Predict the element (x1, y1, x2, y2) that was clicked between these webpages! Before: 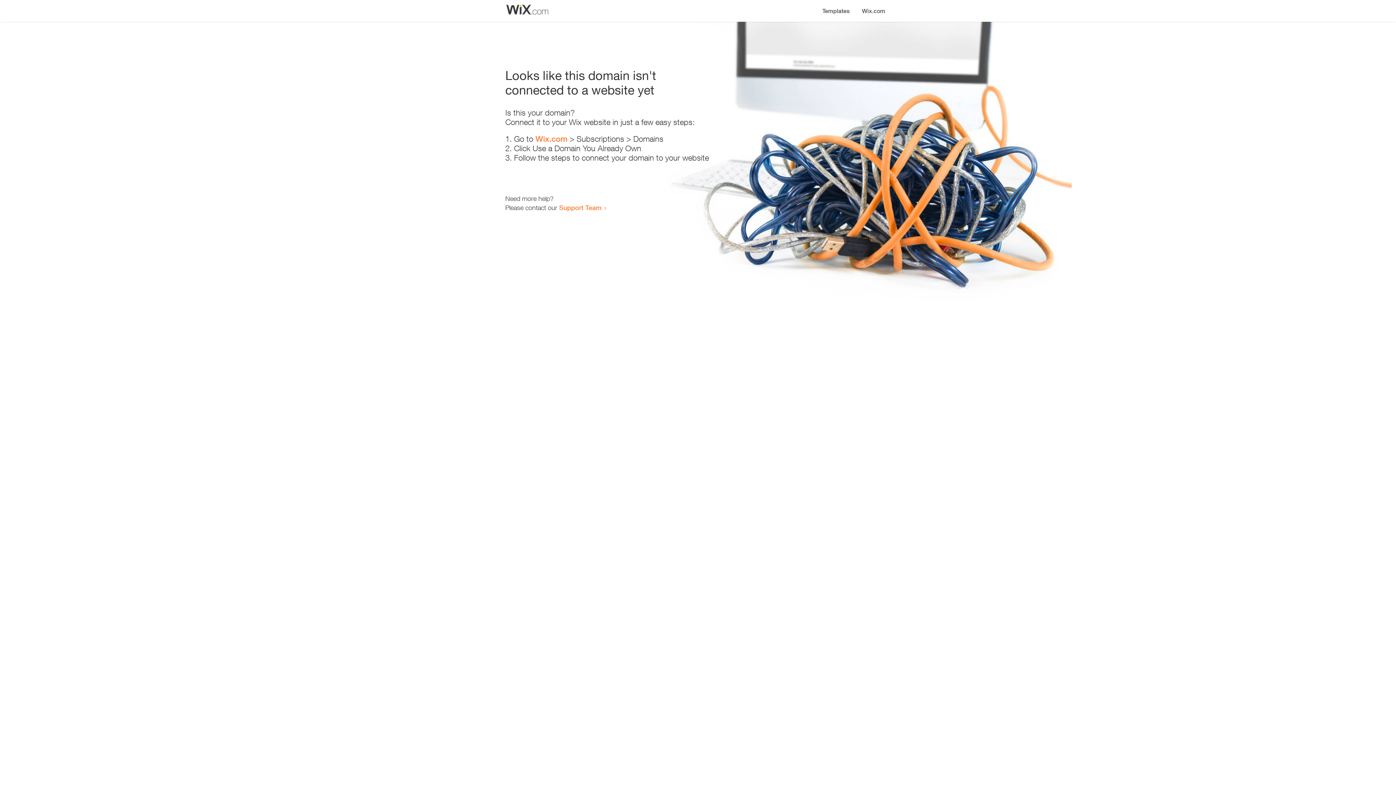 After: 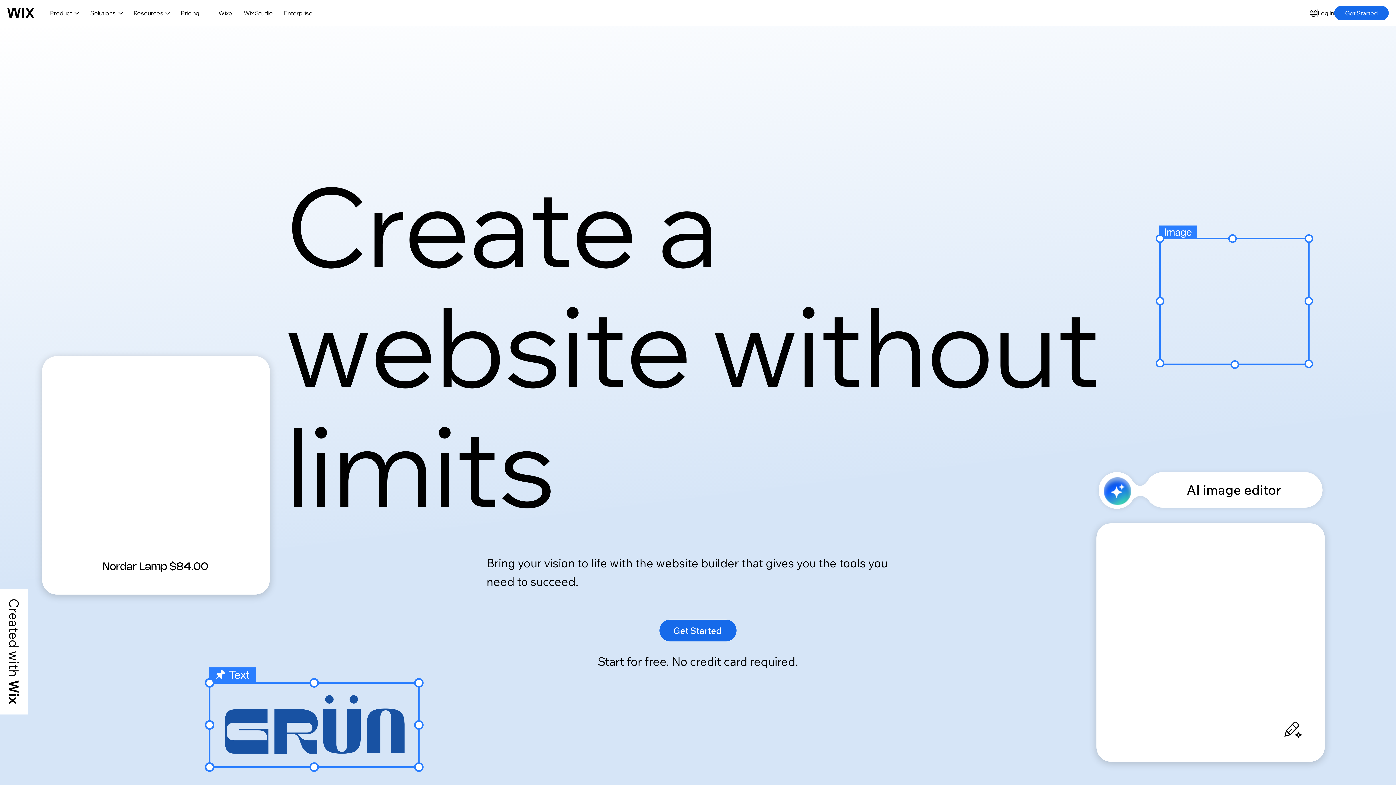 Action: label: Wix.com bbox: (535, 134, 567, 143)